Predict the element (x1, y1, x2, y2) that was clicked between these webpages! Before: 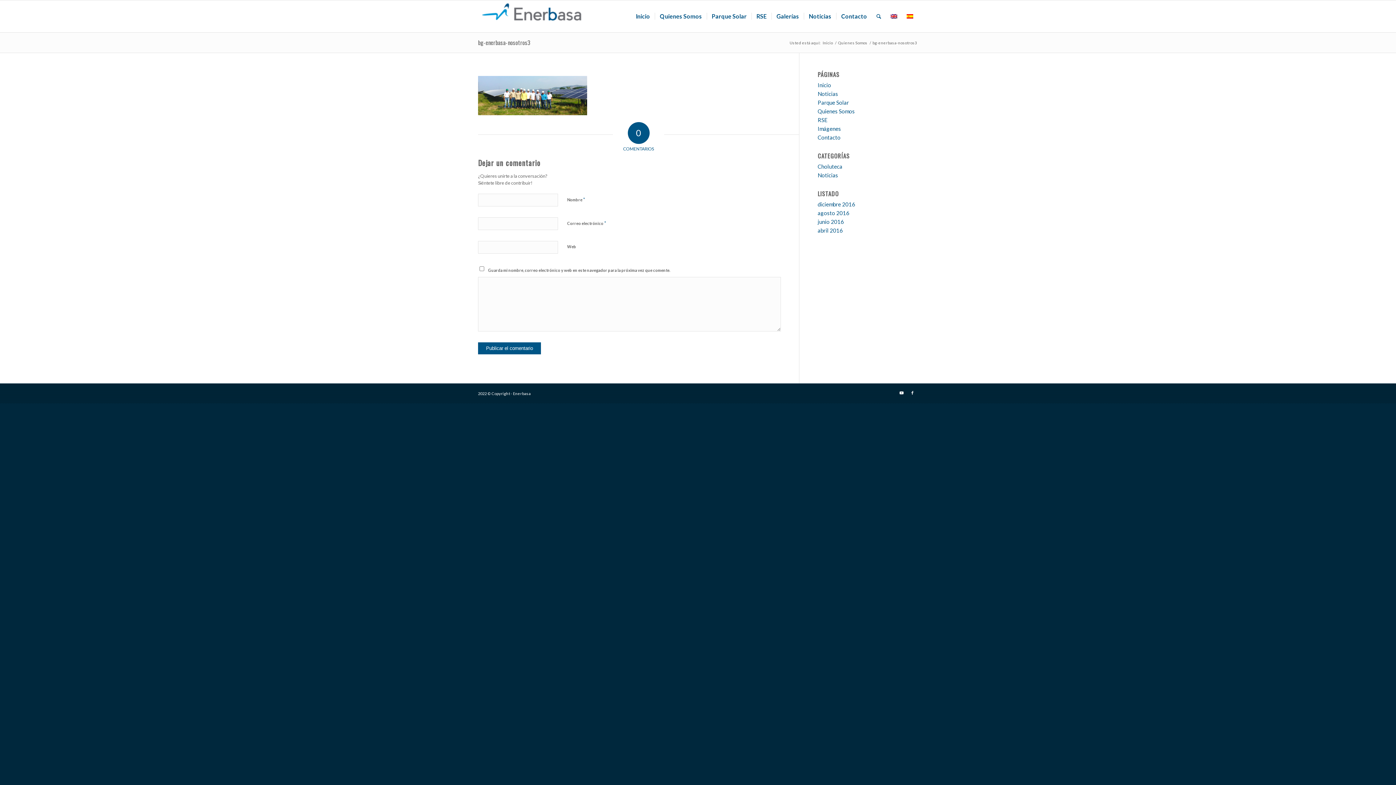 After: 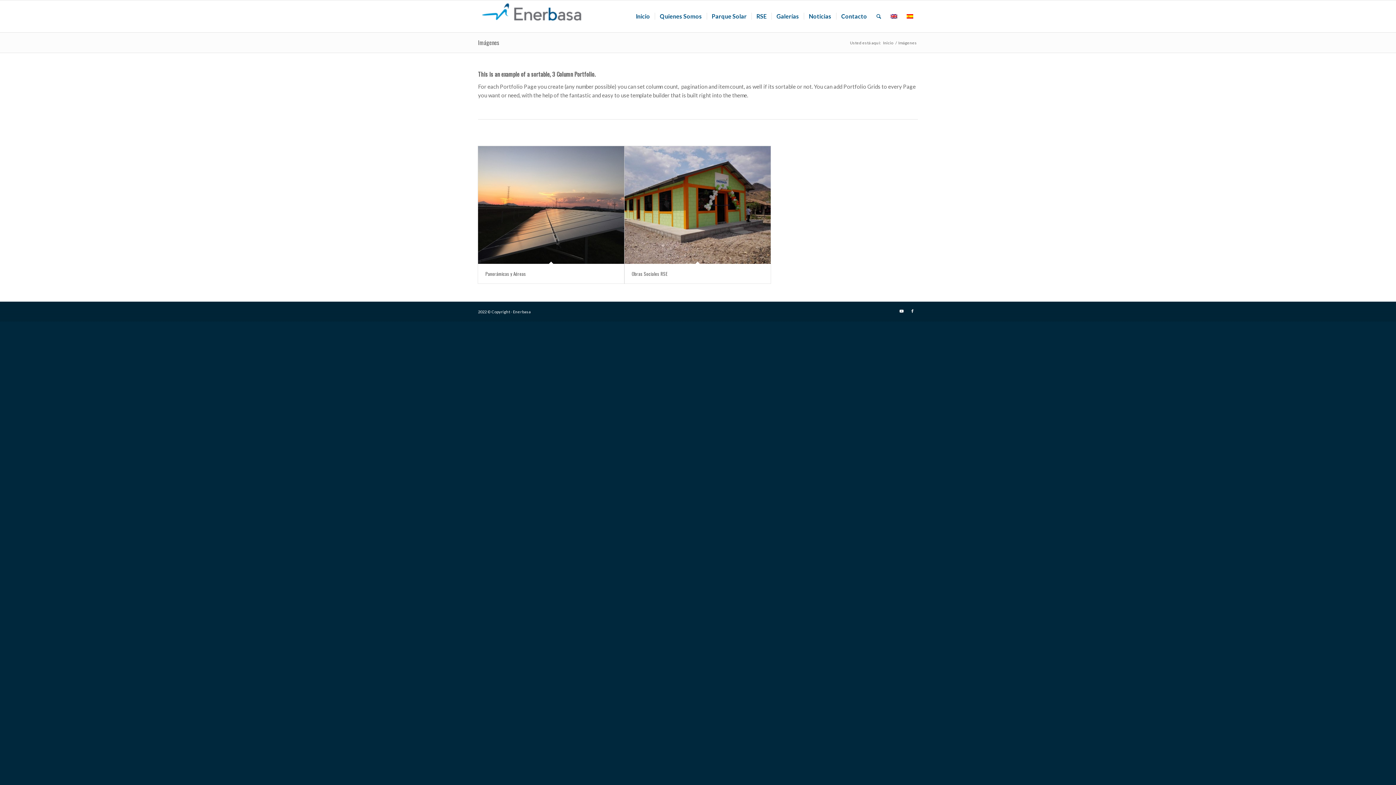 Action: bbox: (817, 125, 841, 132) label: Imágenes